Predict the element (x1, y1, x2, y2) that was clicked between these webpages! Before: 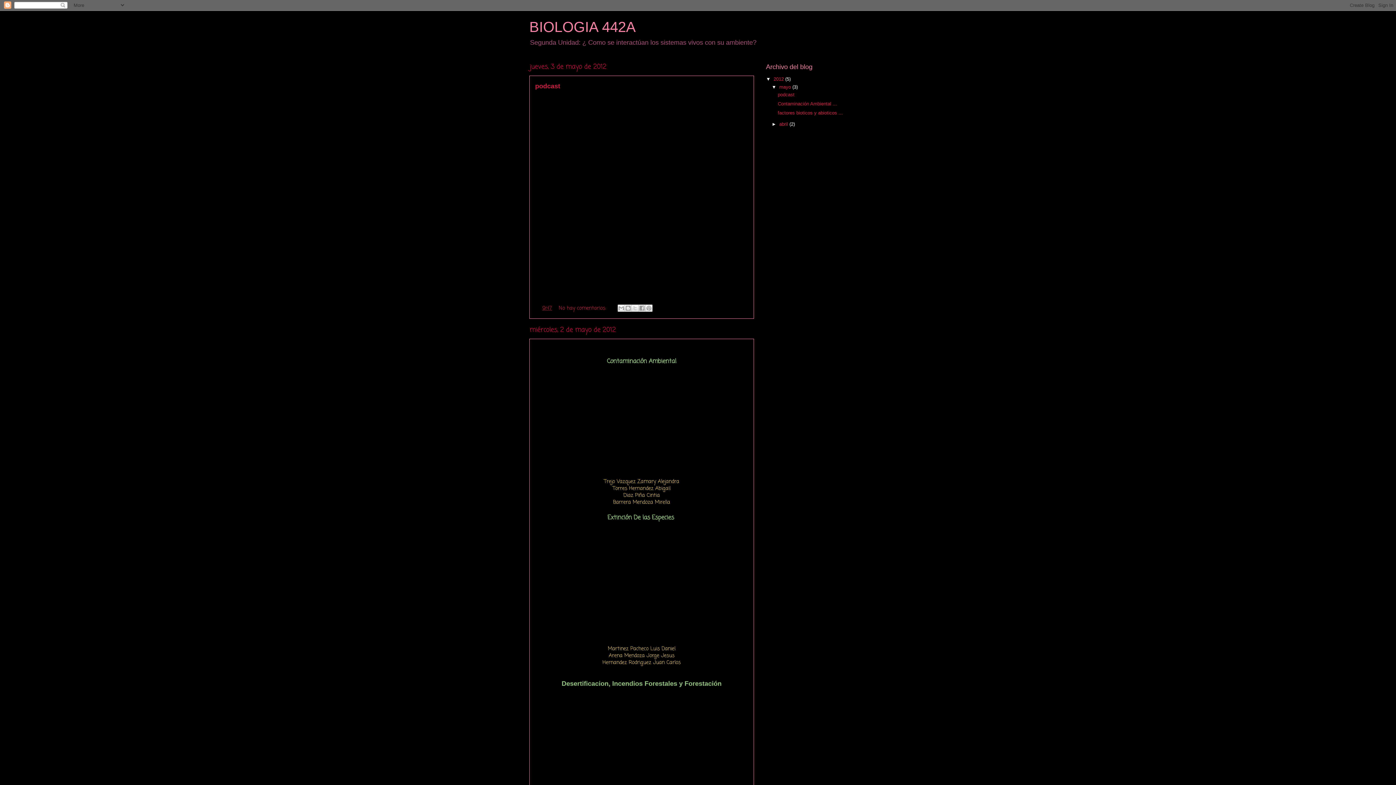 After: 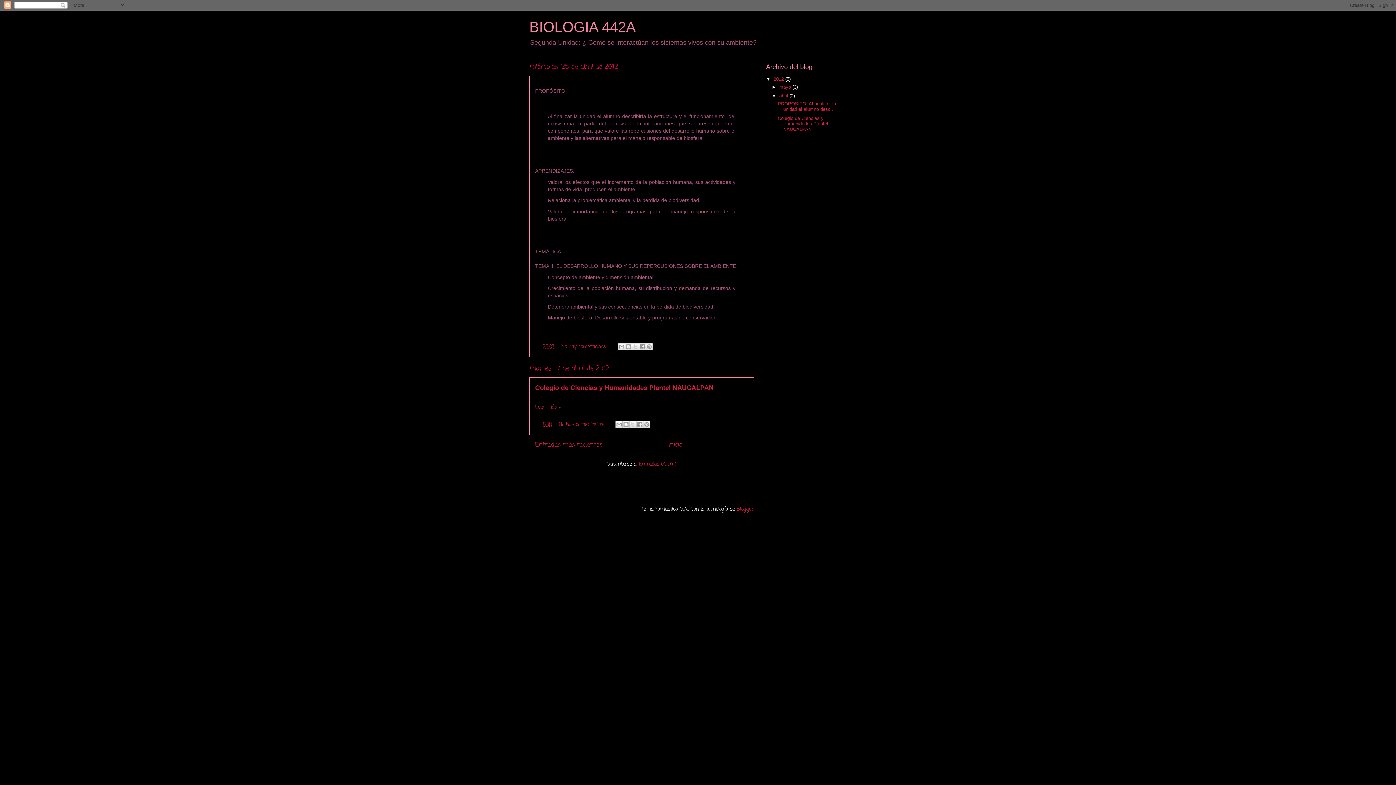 Action: label: abril  bbox: (779, 121, 789, 126)